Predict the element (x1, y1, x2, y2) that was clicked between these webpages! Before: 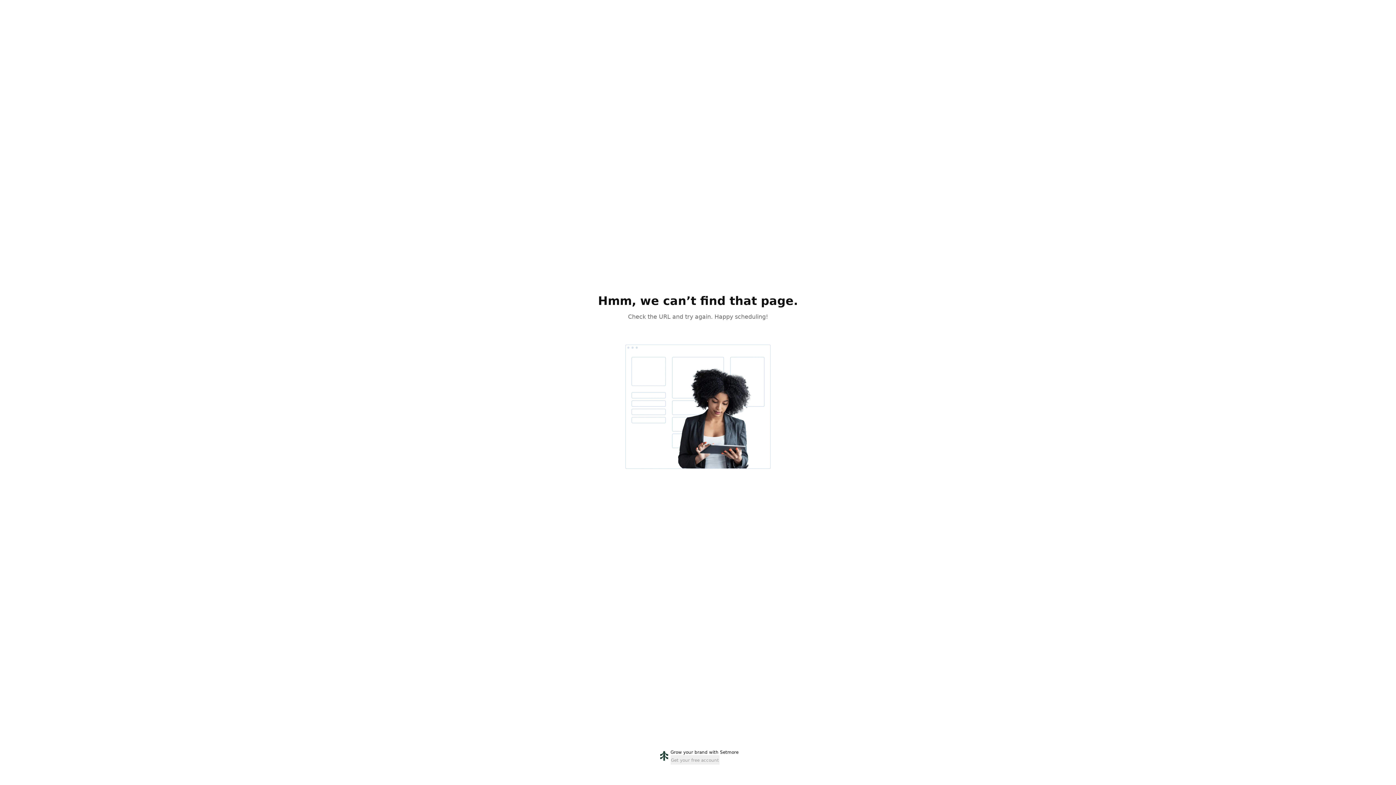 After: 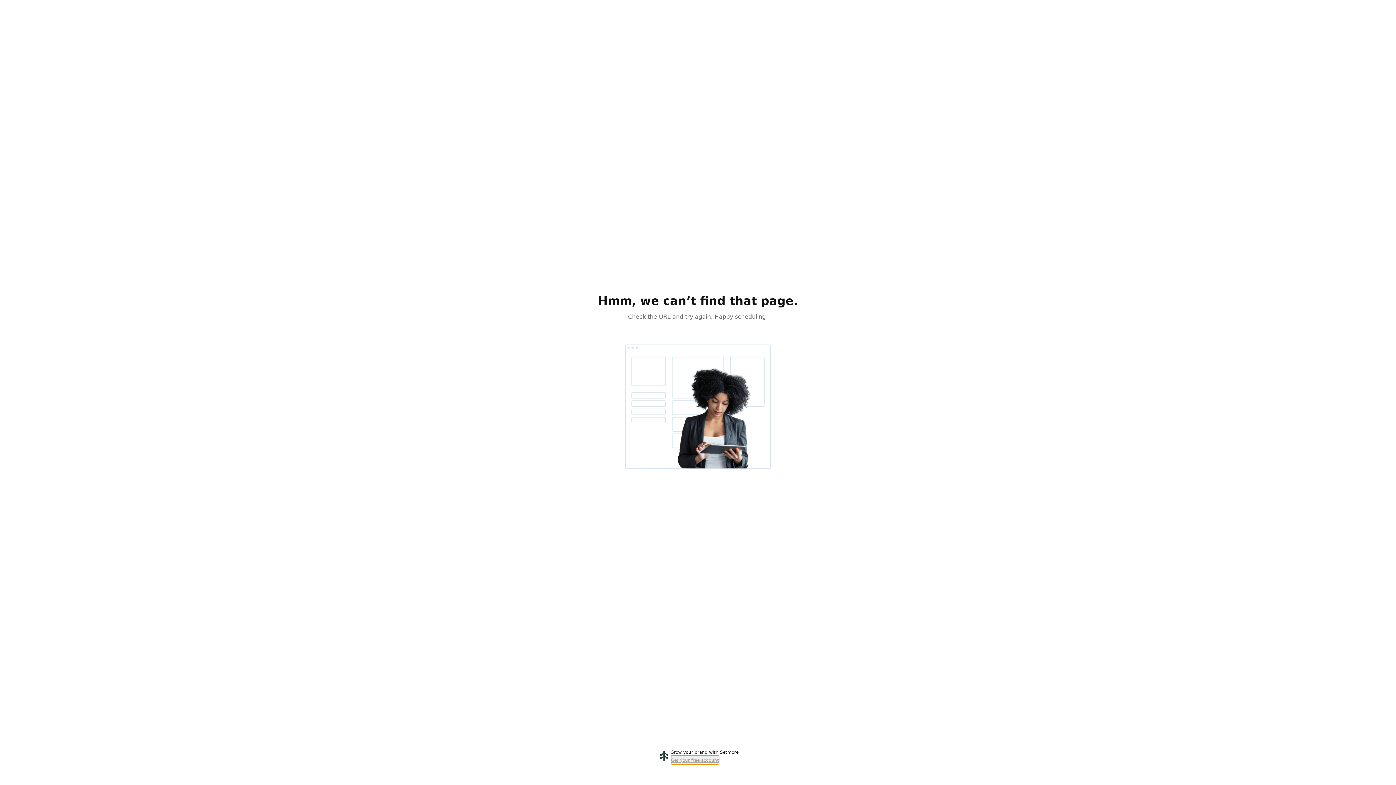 Action: label: Get your free account bbox: (670, 755, 719, 765)